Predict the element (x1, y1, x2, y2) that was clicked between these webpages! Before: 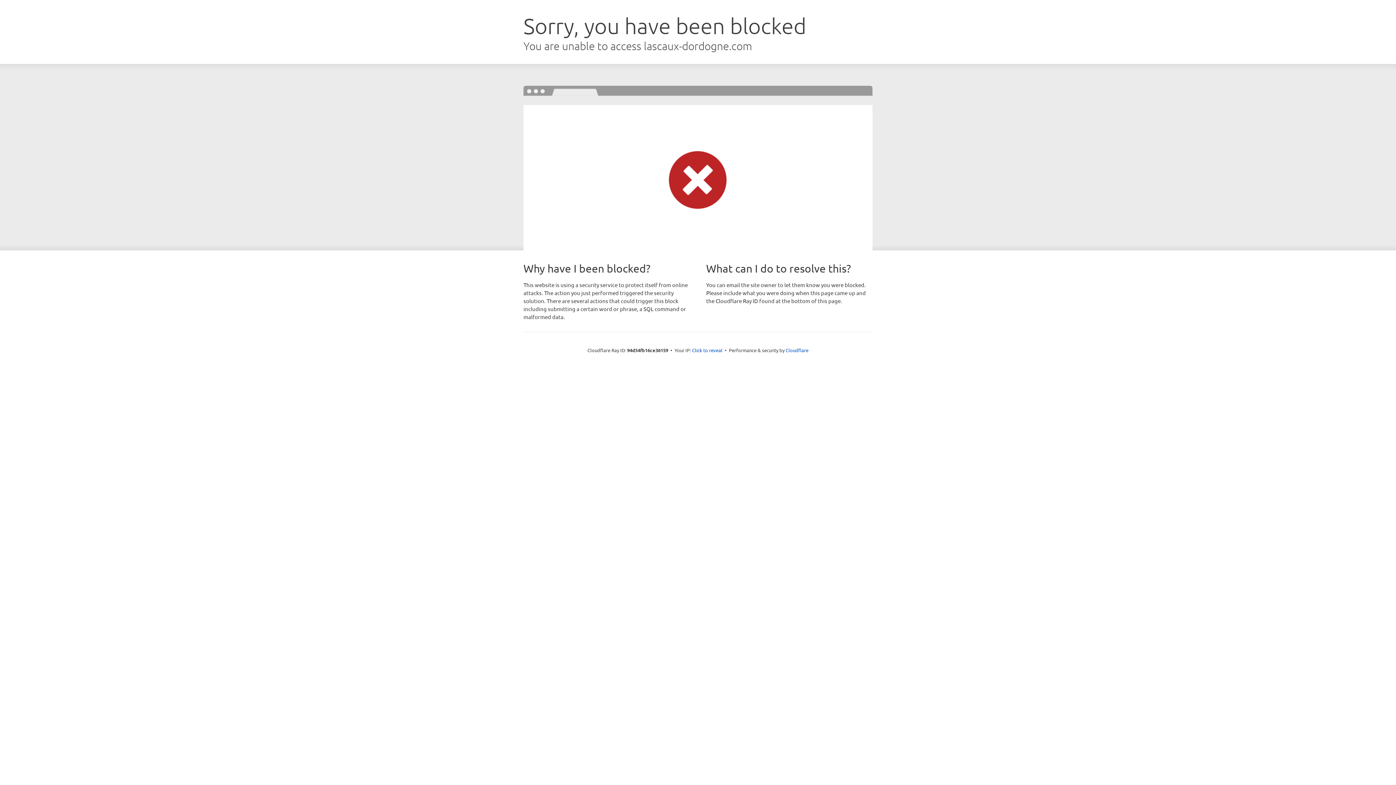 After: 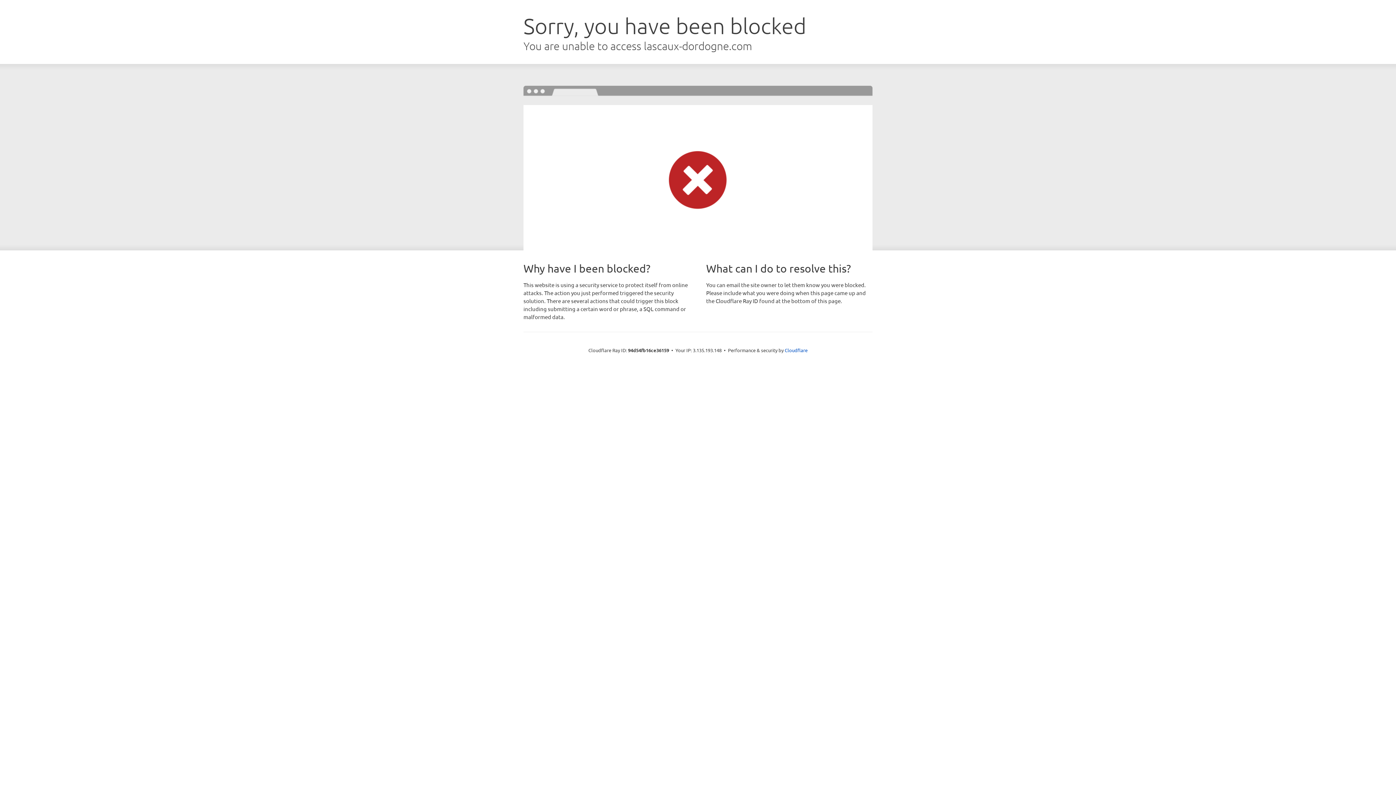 Action: bbox: (692, 346, 722, 353) label: Click to reveal